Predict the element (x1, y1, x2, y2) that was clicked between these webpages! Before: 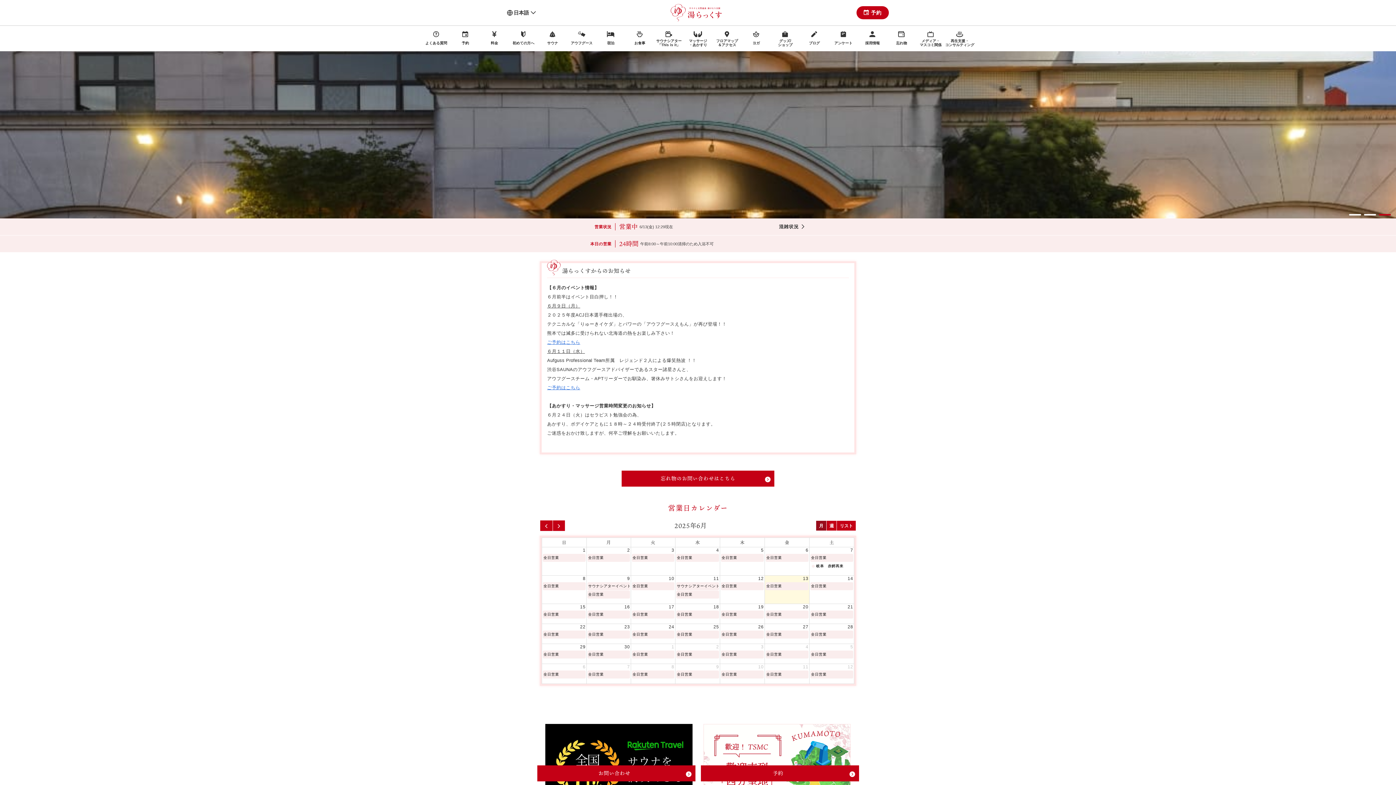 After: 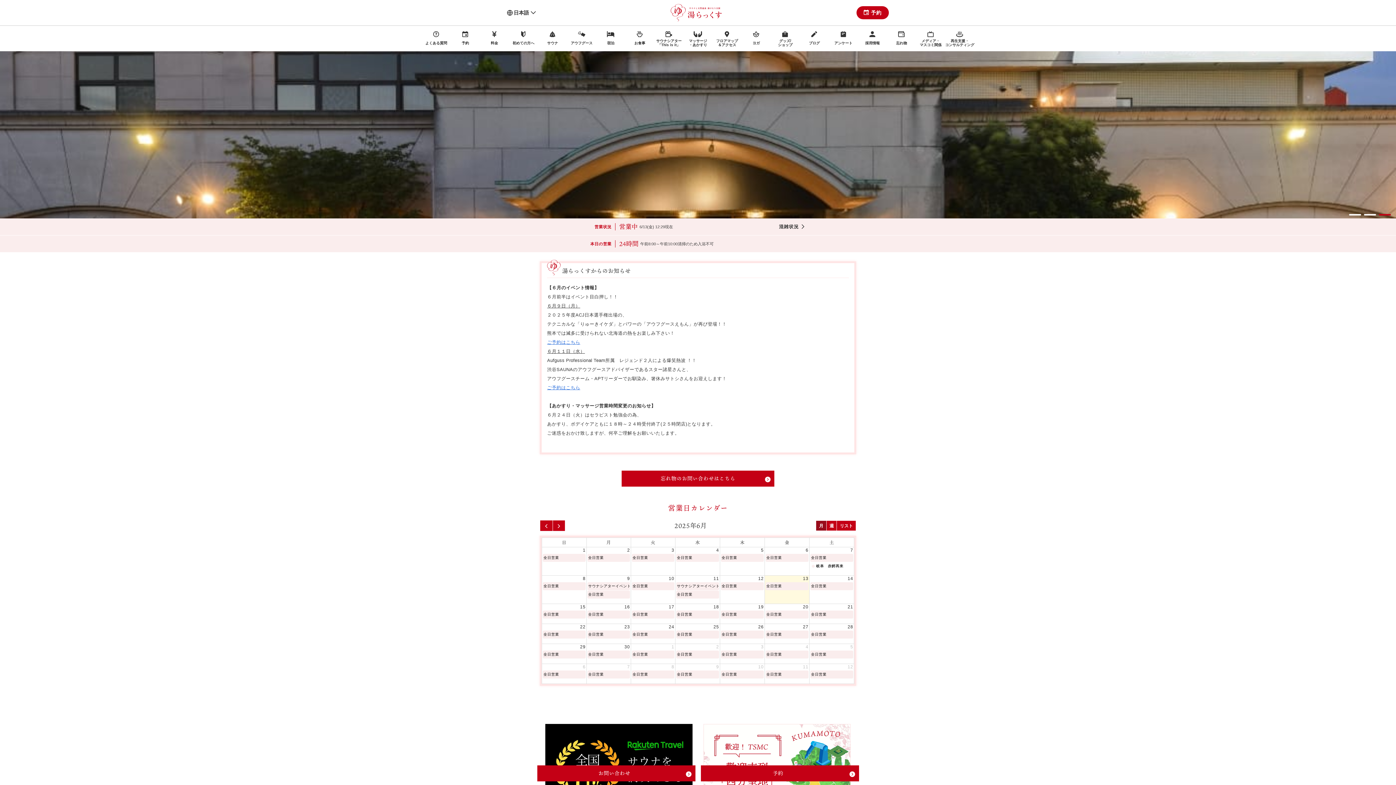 Action: bbox: (760, 547, 764, 553) label: 2025年6月5日